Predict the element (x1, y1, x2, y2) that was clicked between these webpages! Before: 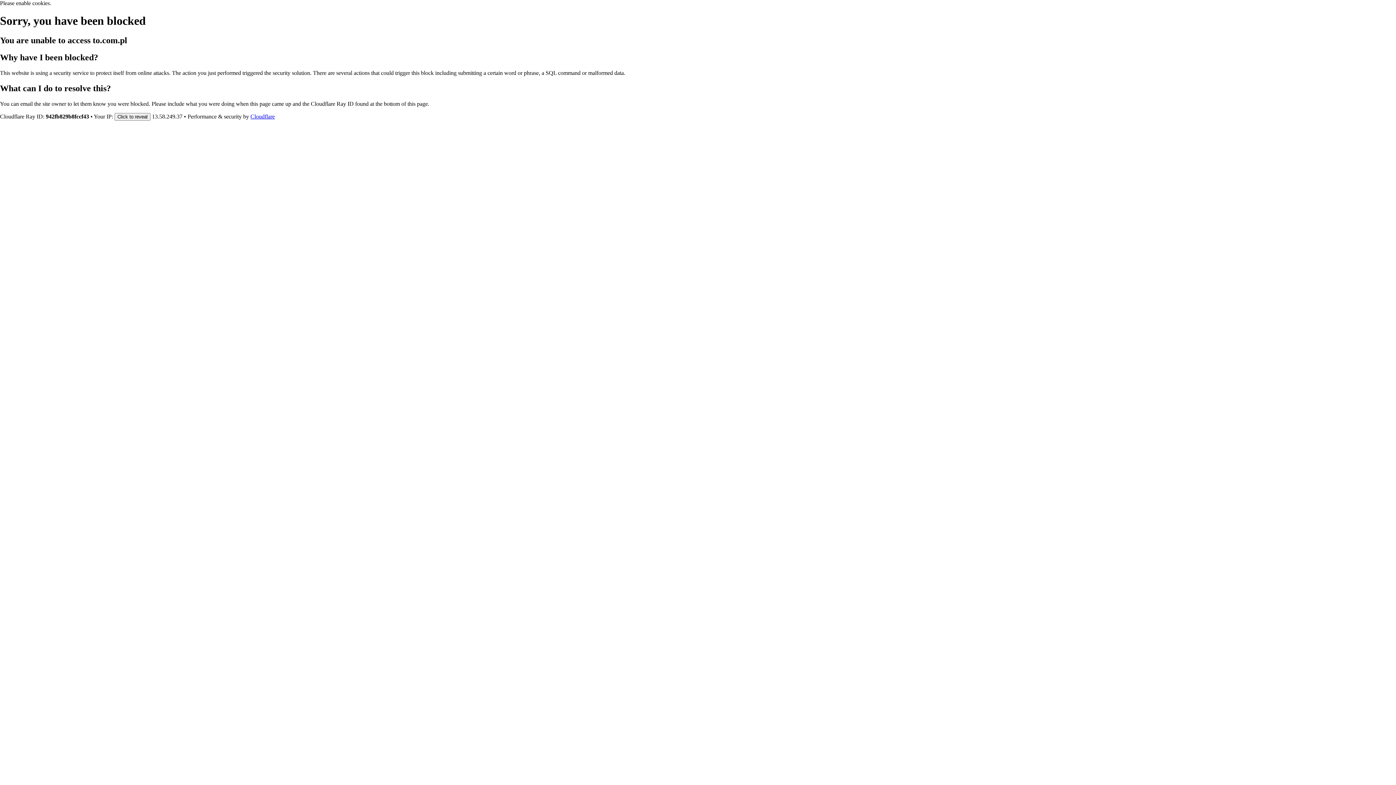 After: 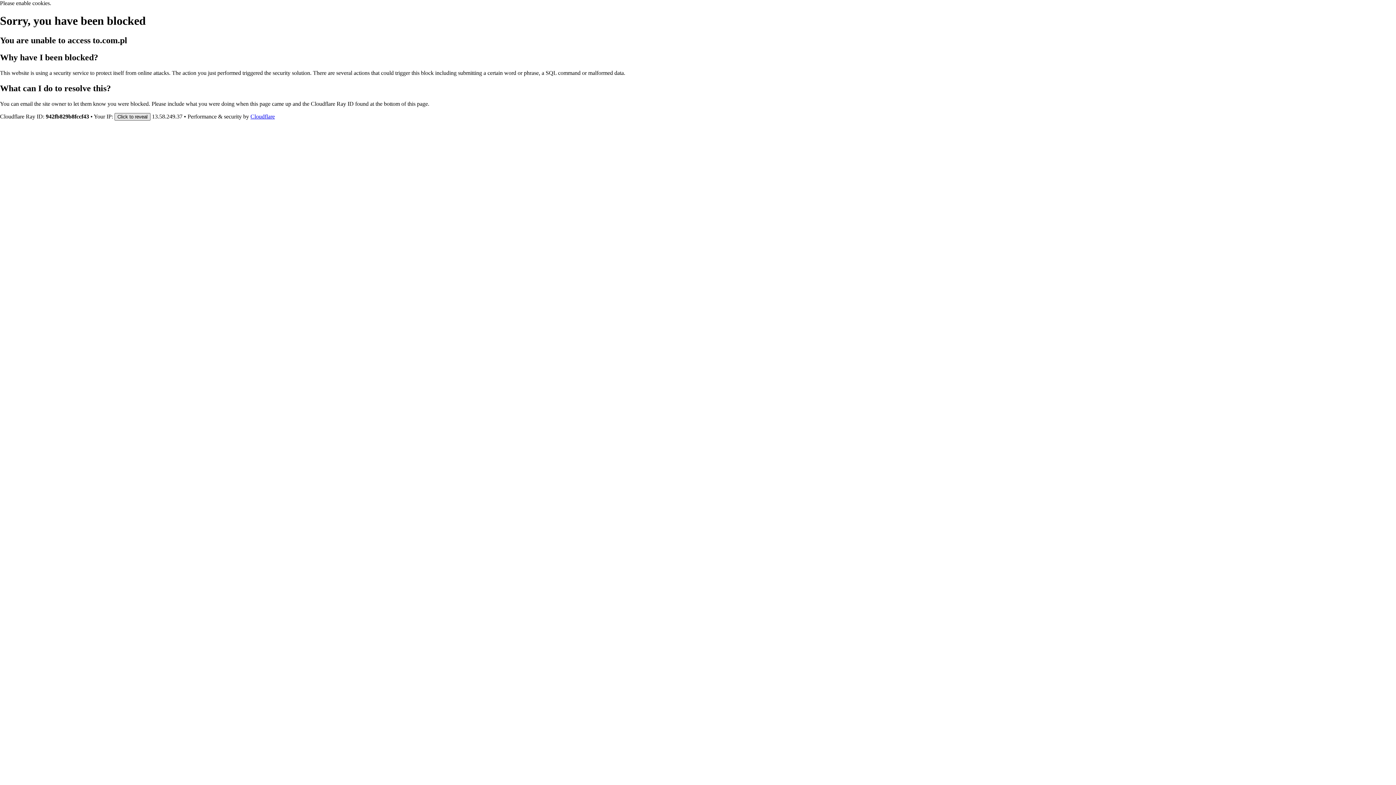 Action: bbox: (114, 112, 150, 120) label: Click to reveal